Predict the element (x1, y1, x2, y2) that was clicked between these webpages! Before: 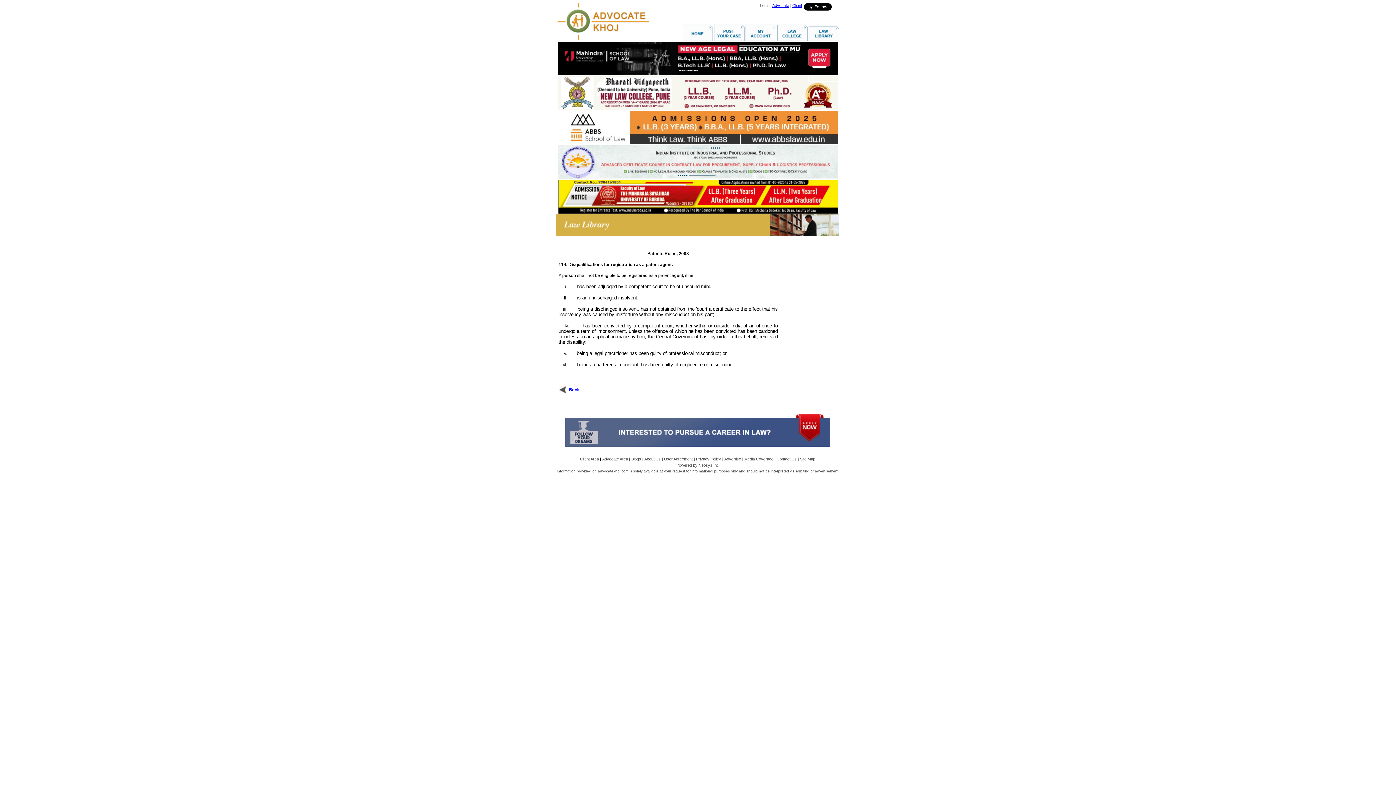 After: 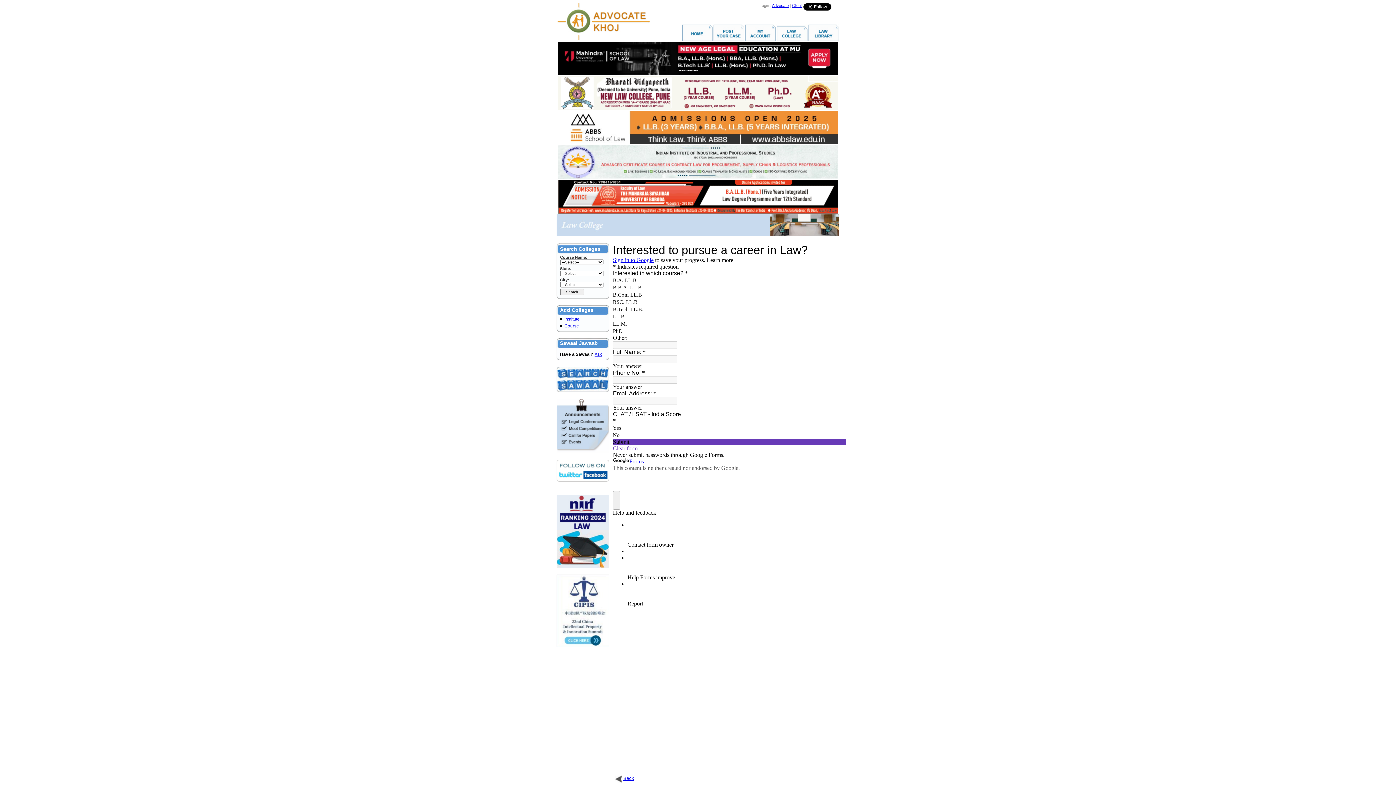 Action: bbox: (565, 441, 830, 448)